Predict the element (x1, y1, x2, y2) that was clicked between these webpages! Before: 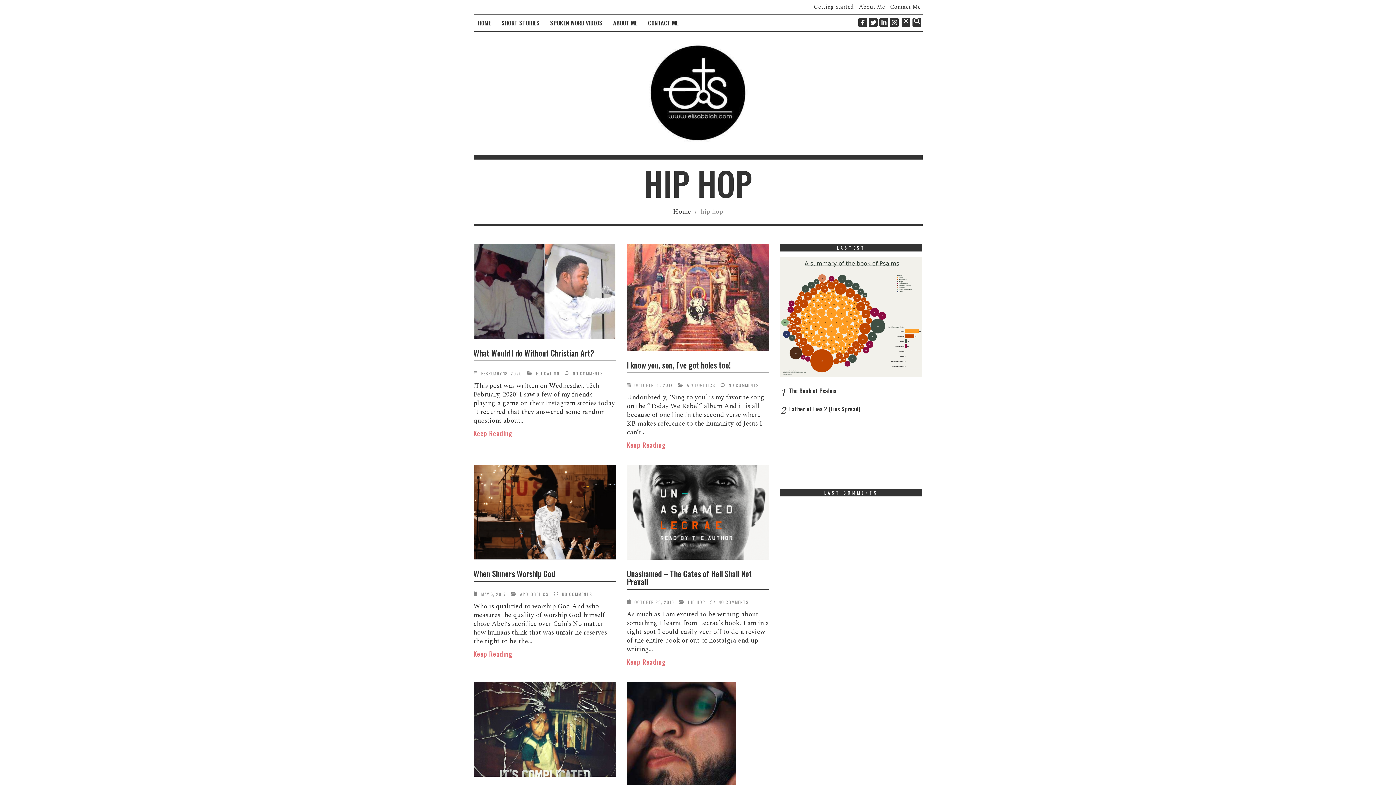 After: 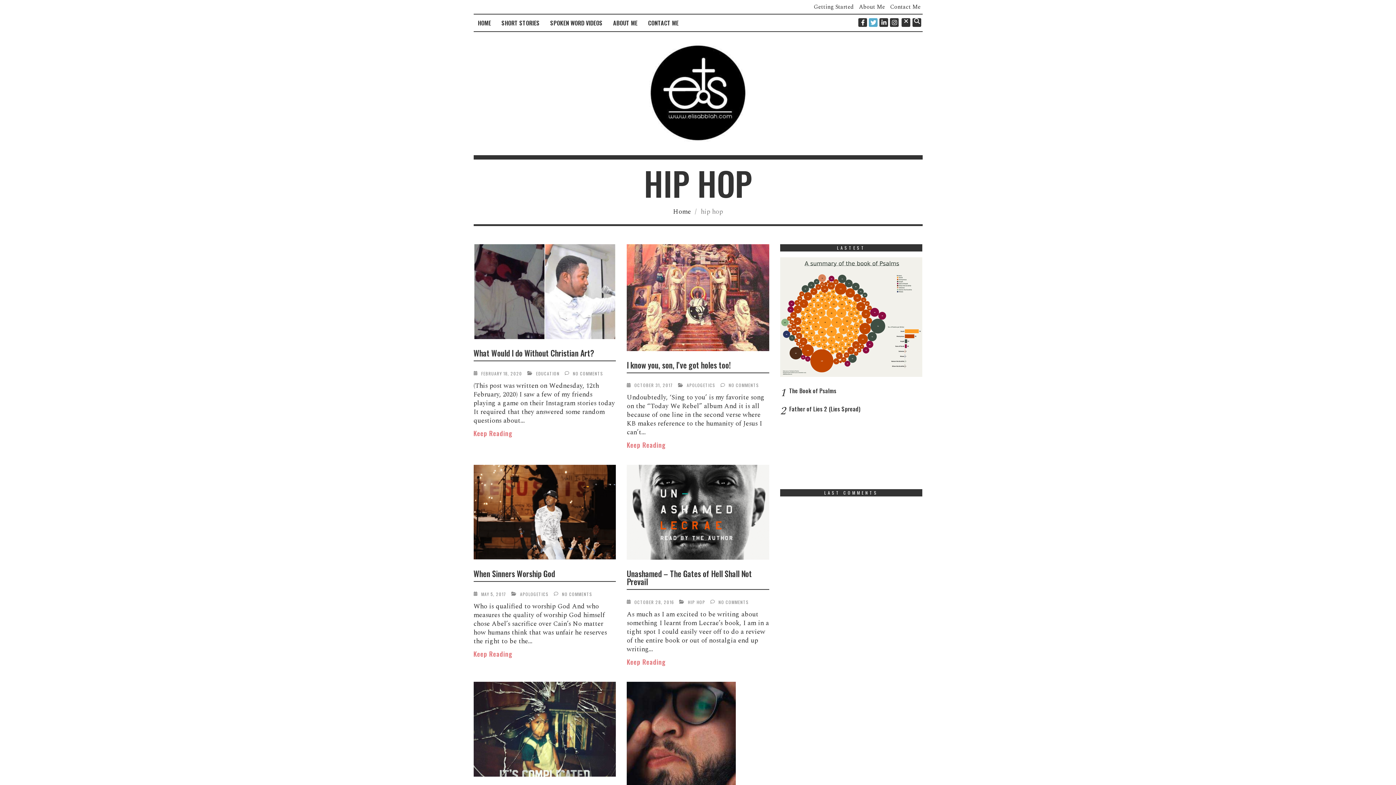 Action: bbox: (869, 18, 877, 26)